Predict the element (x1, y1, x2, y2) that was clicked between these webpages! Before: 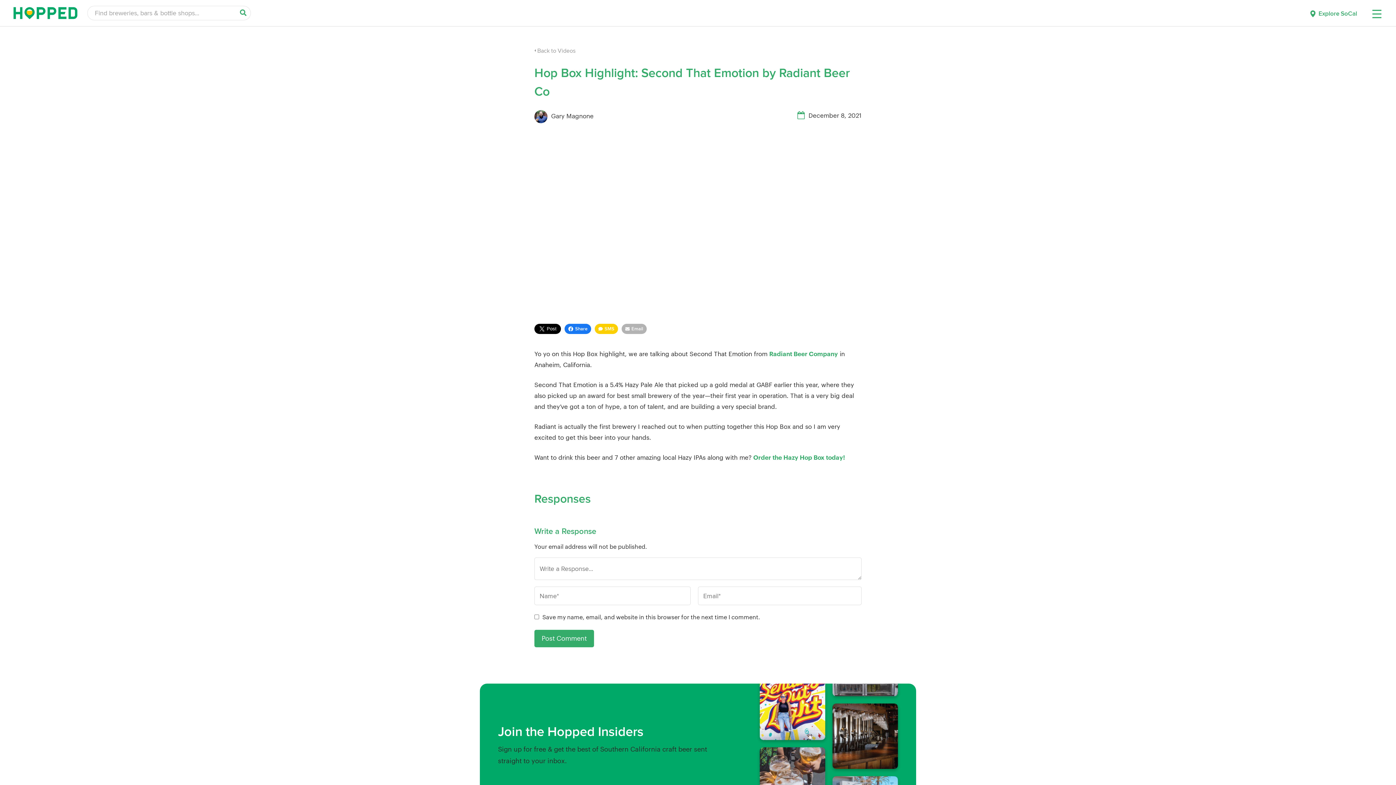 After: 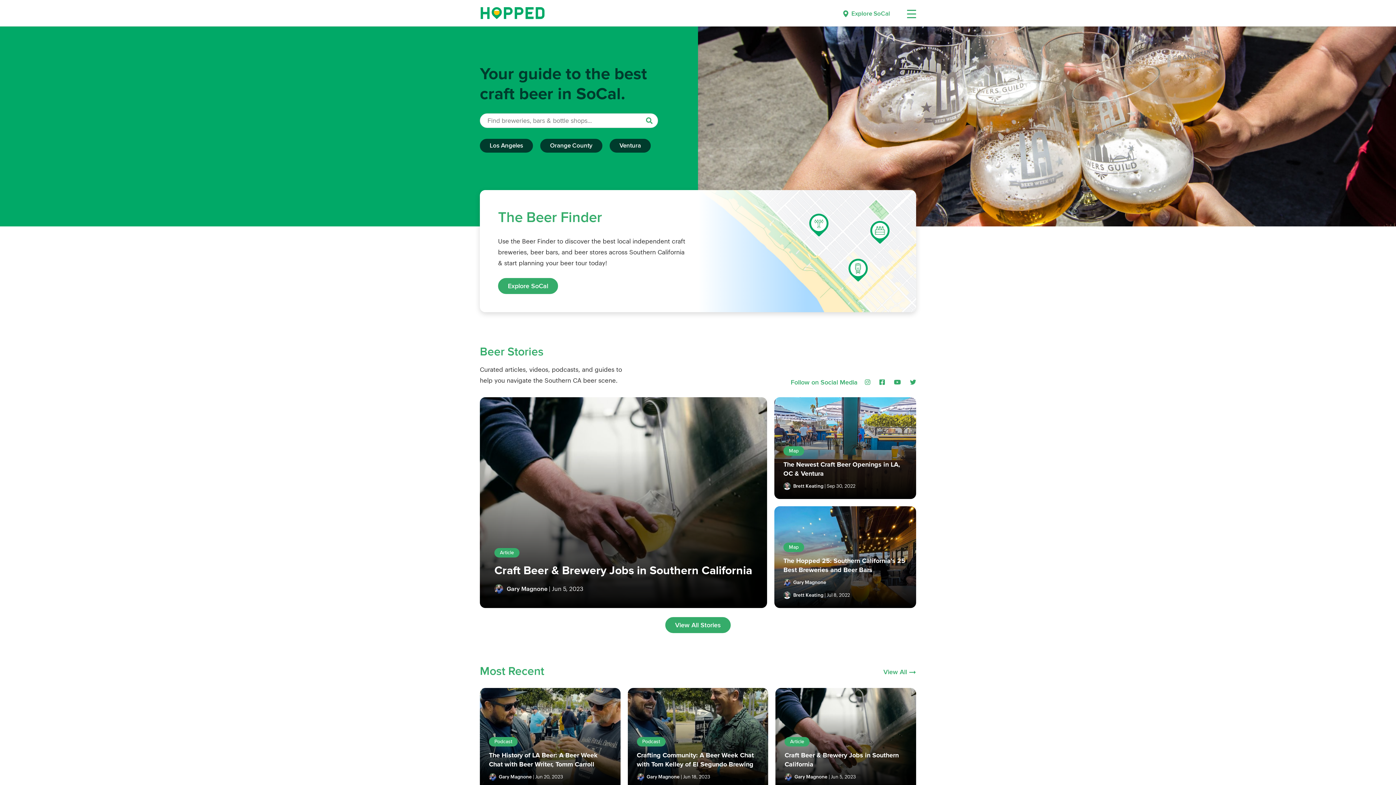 Action: bbox: (12, 8, 78, 16)